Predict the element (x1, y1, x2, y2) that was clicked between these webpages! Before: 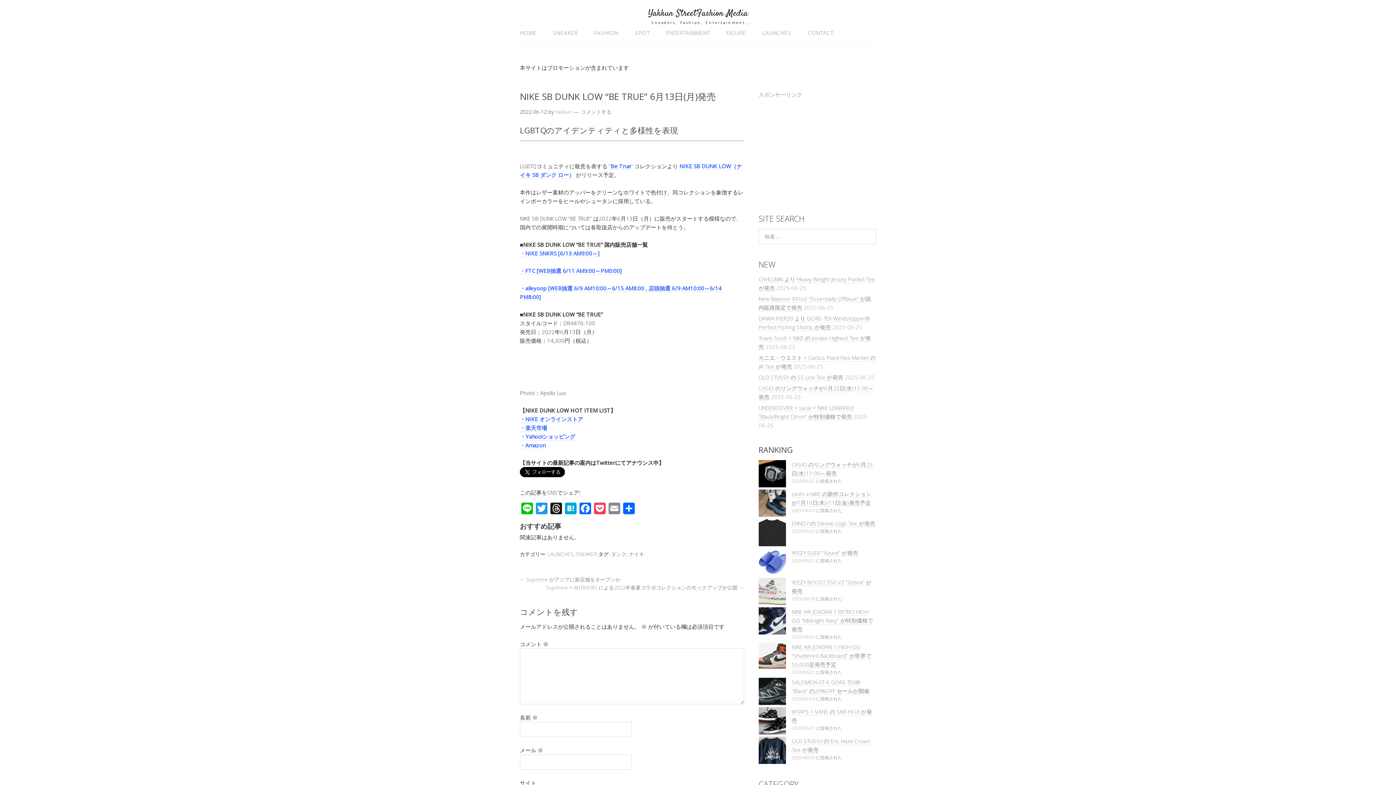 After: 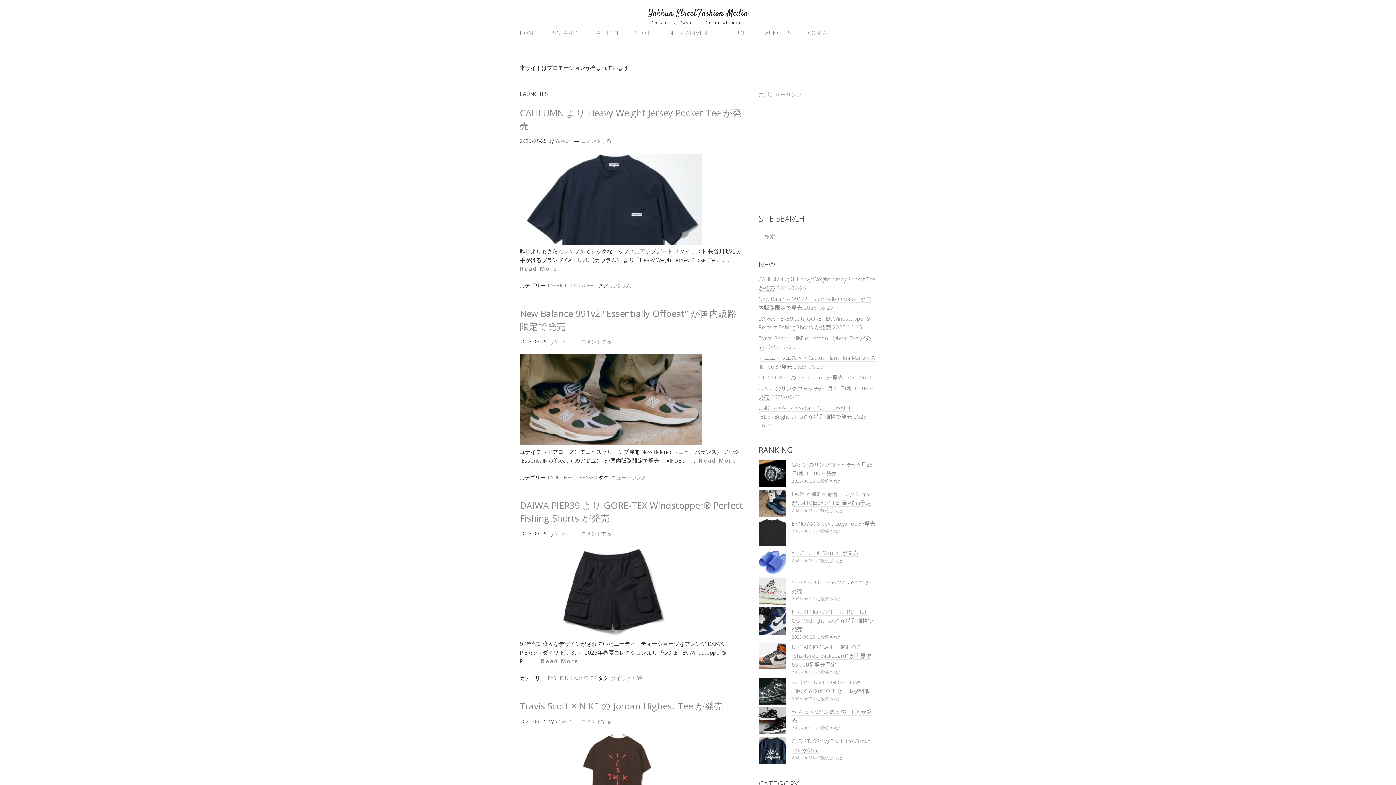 Action: bbox: (755, 25, 798, 40) label: LAUNCHES